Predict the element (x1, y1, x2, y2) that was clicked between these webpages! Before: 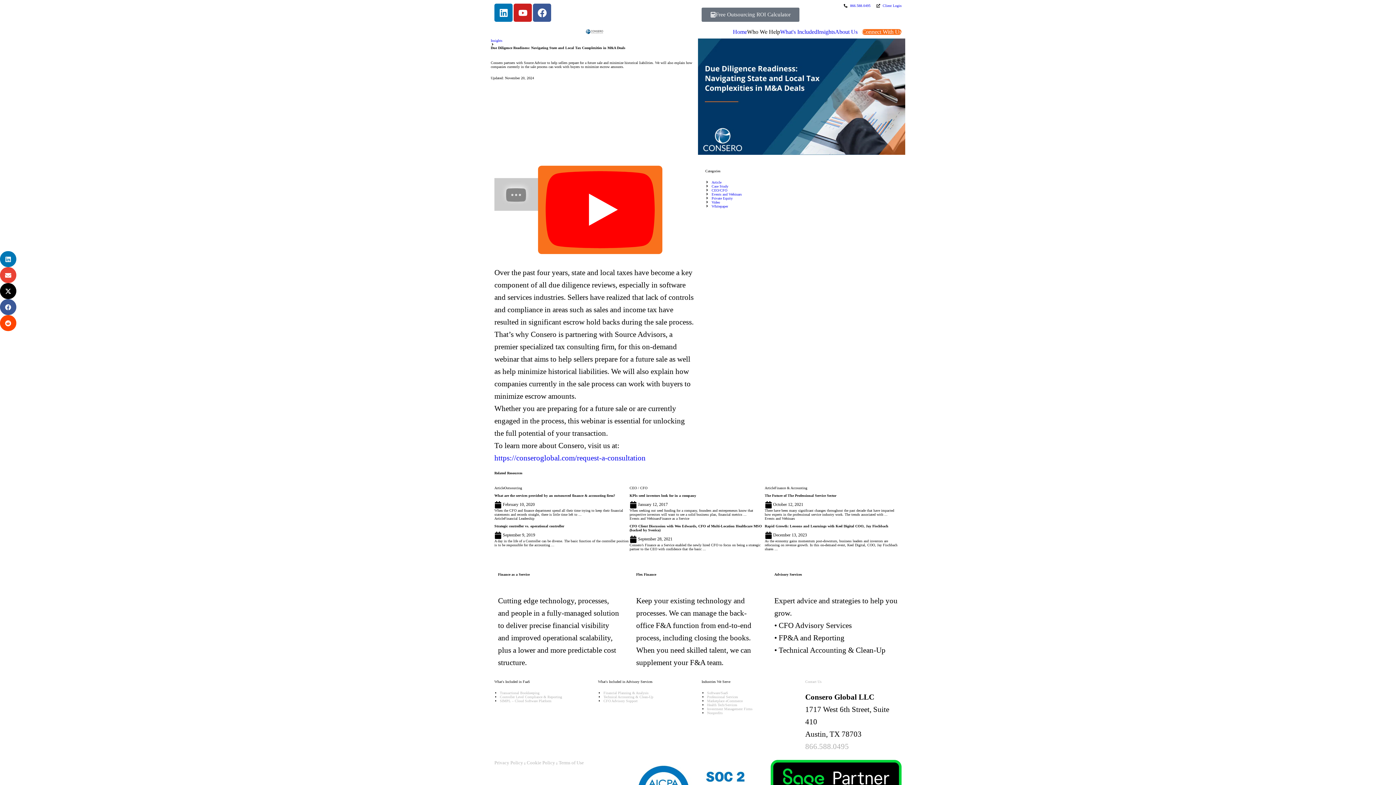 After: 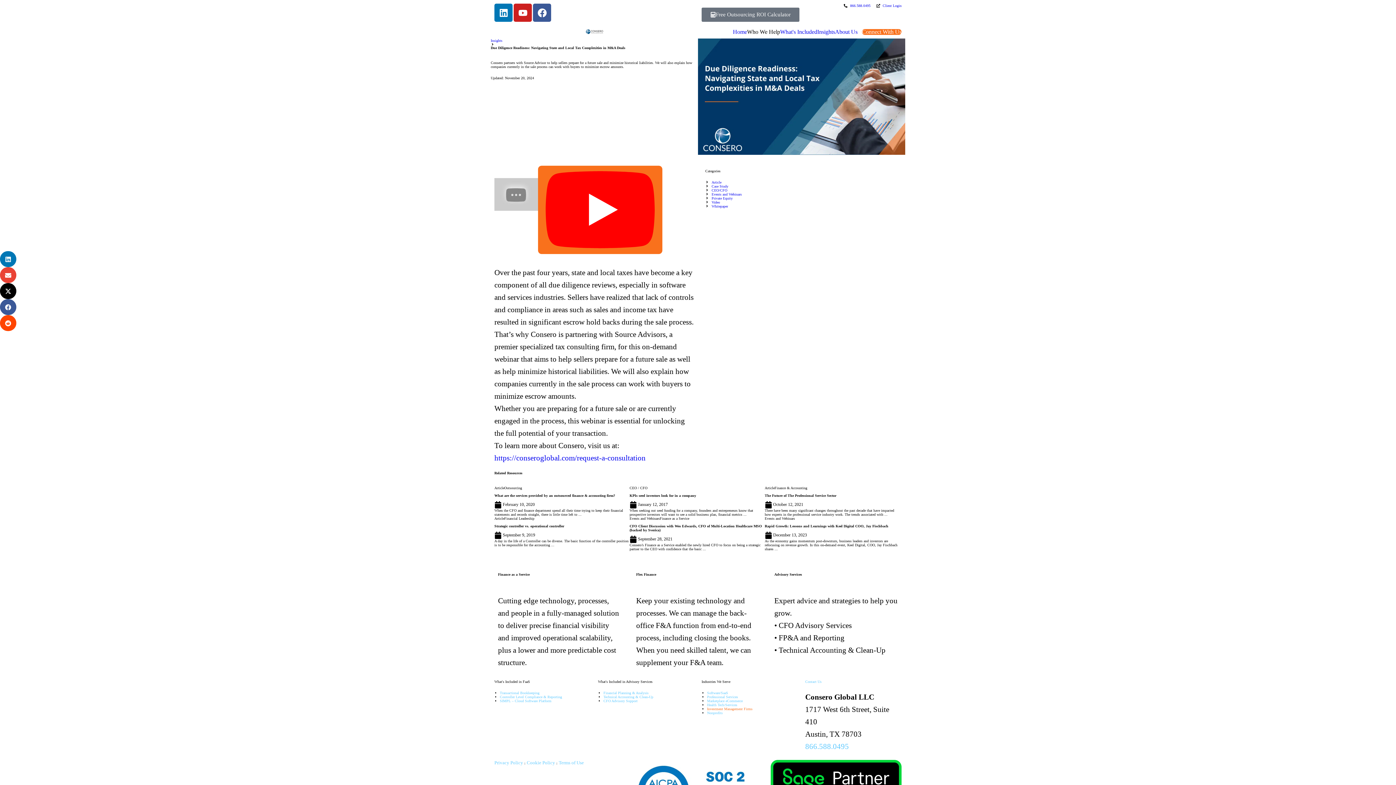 Action: label: Investment Management Firms bbox: (707, 707, 752, 711)